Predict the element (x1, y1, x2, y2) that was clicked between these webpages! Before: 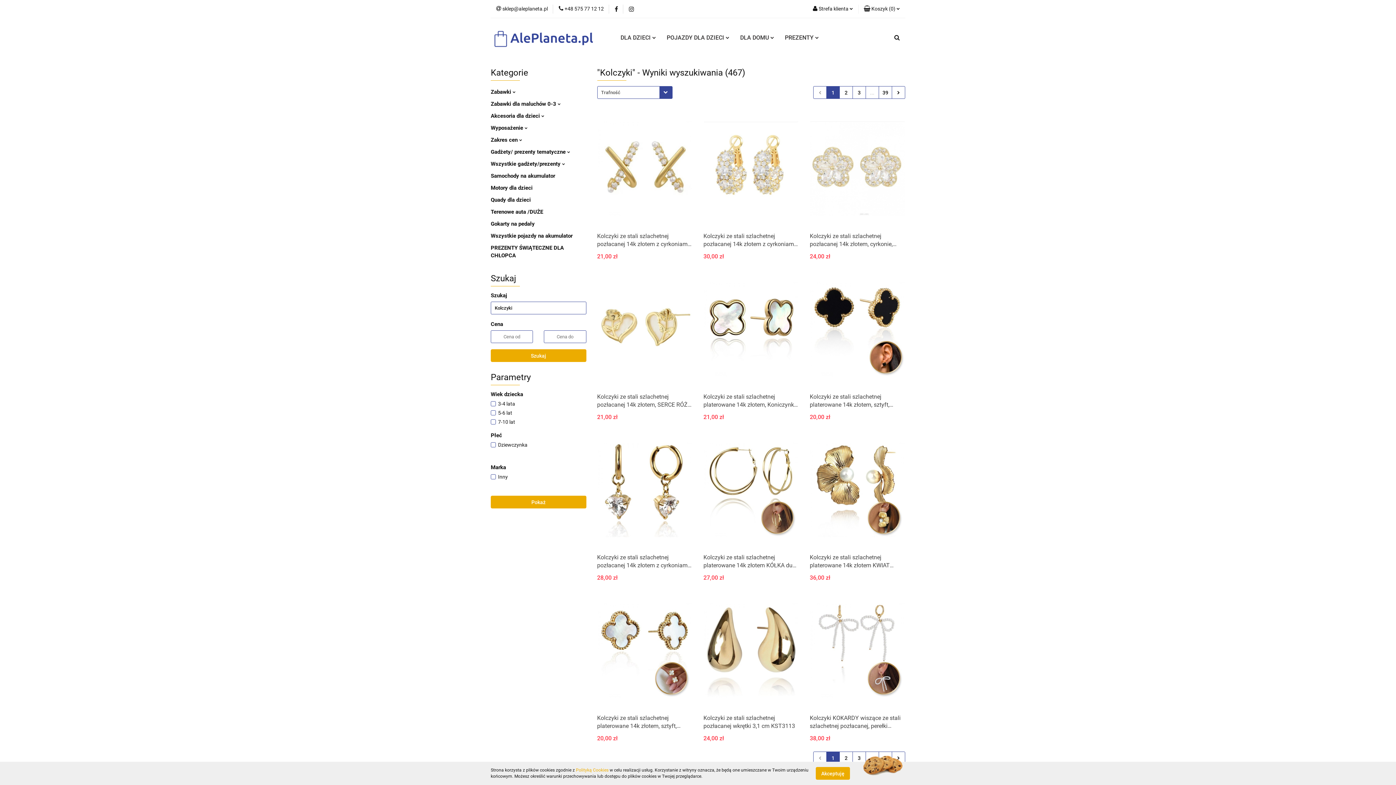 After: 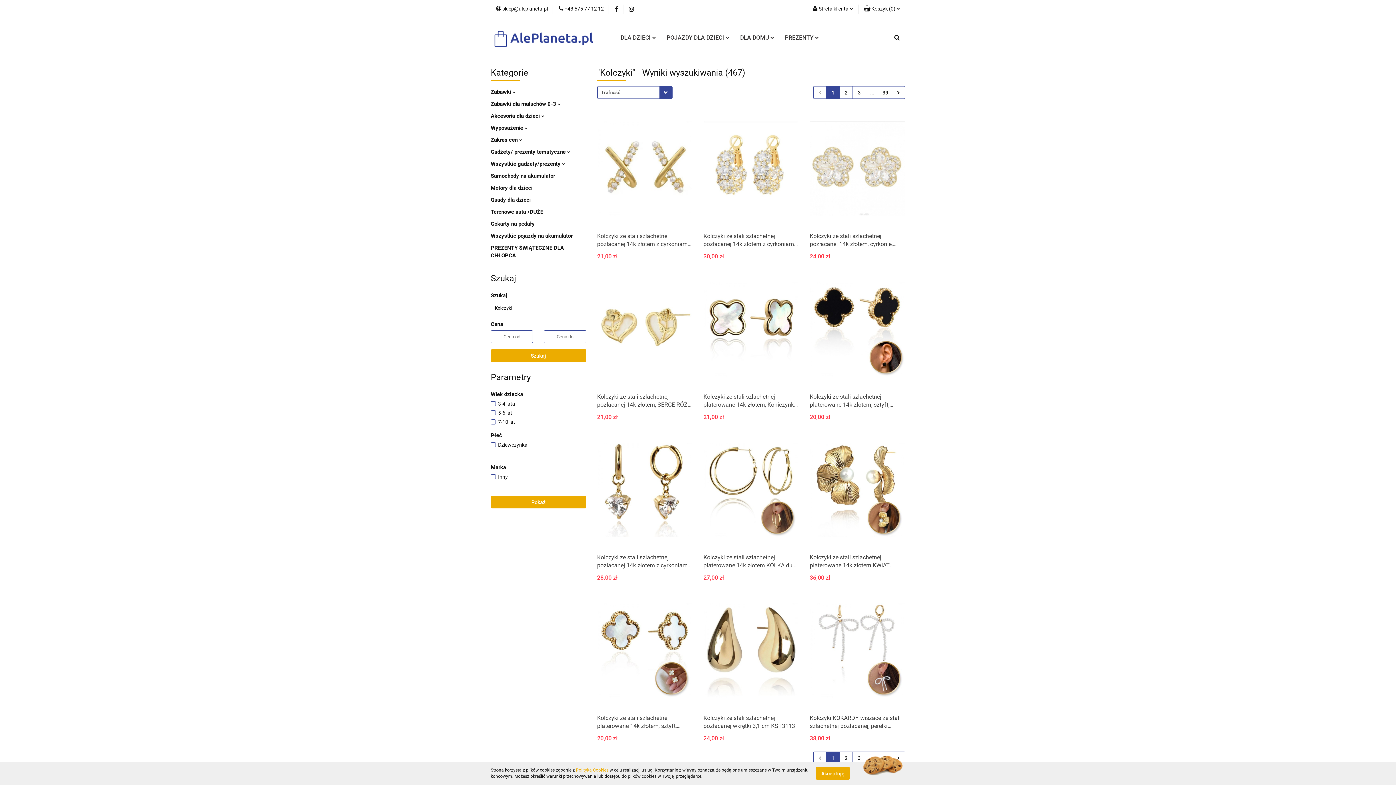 Action: bbox: (490, 349, 586, 362) label: Szukaj